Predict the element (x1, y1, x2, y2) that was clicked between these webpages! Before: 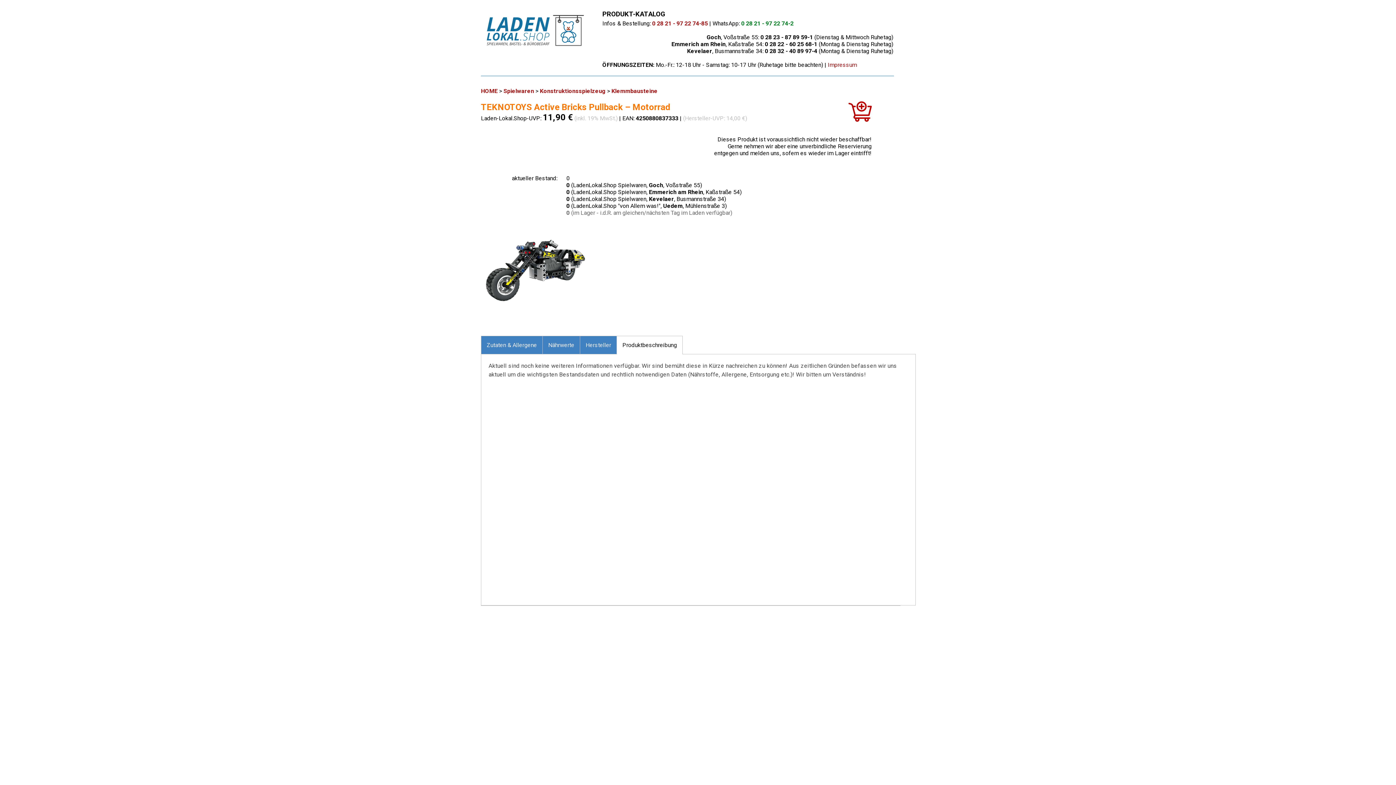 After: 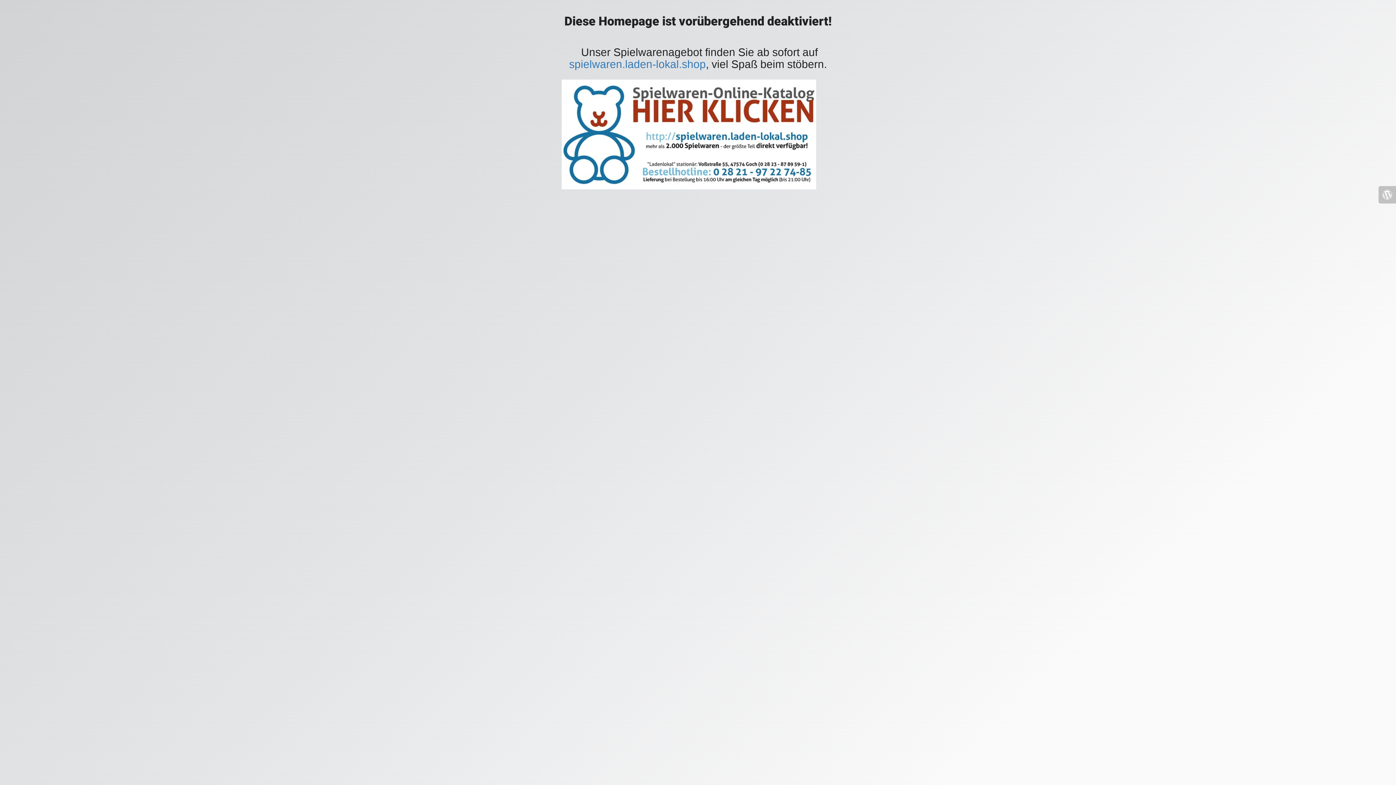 Action: bbox: (828, 61, 857, 68) label: Impressum